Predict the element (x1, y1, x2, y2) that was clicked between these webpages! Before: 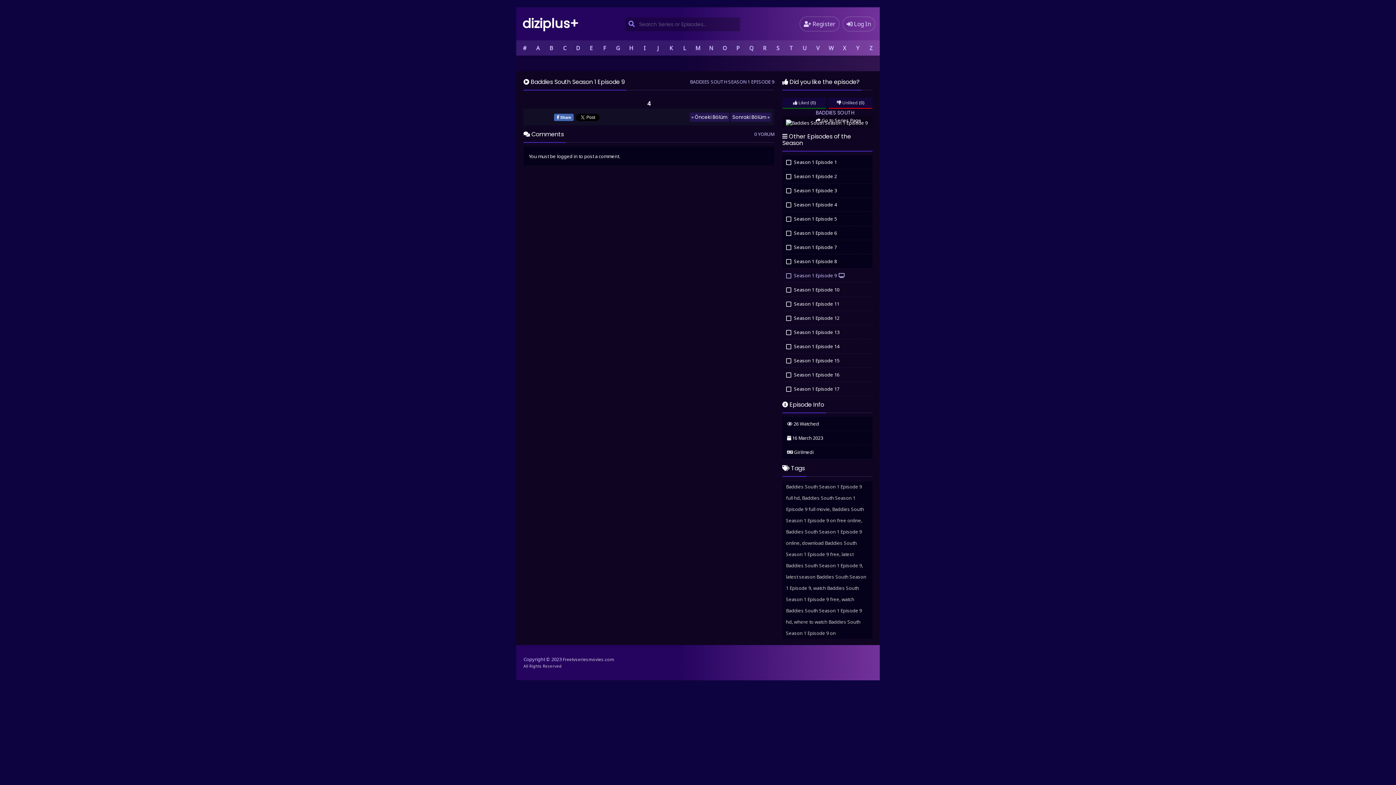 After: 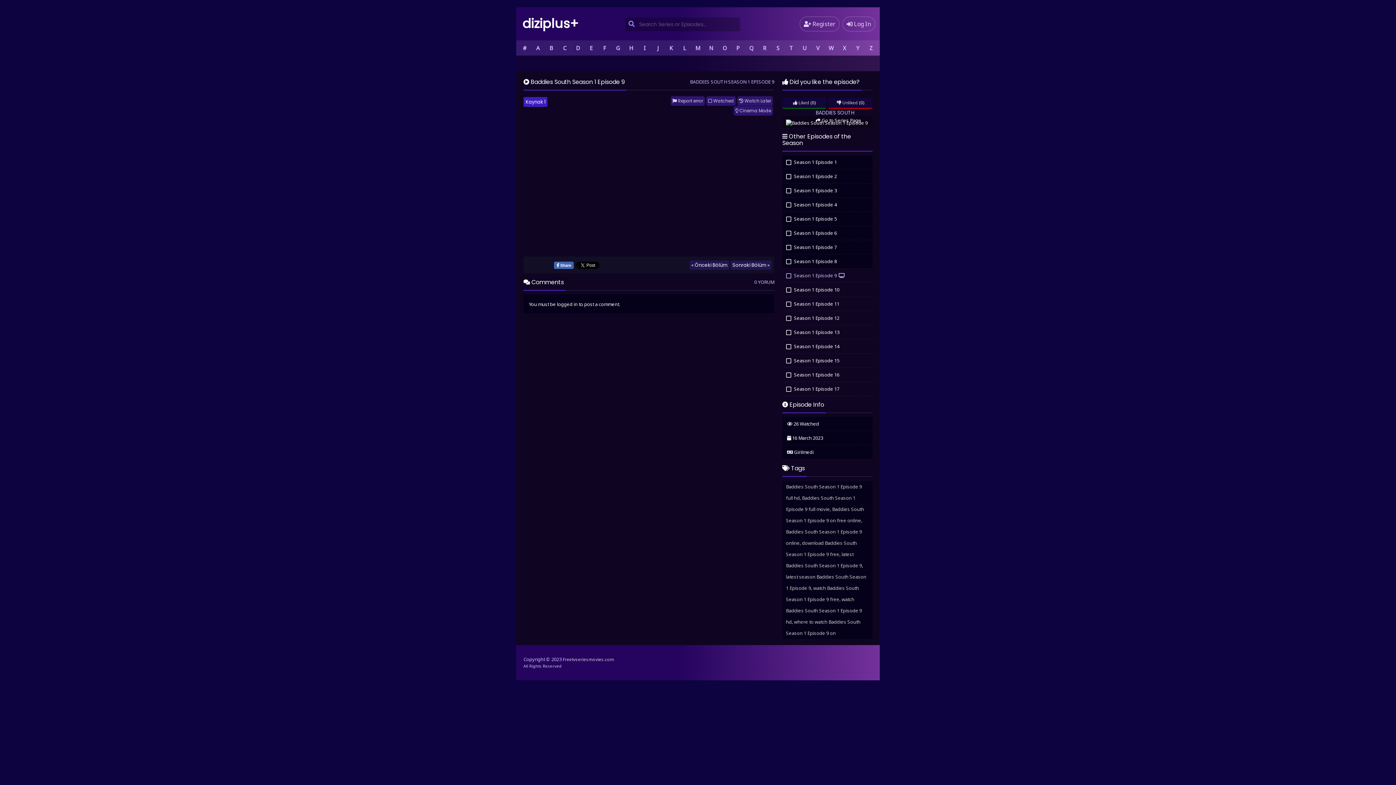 Action: bbox: (678, 40, 691, 55) label: L